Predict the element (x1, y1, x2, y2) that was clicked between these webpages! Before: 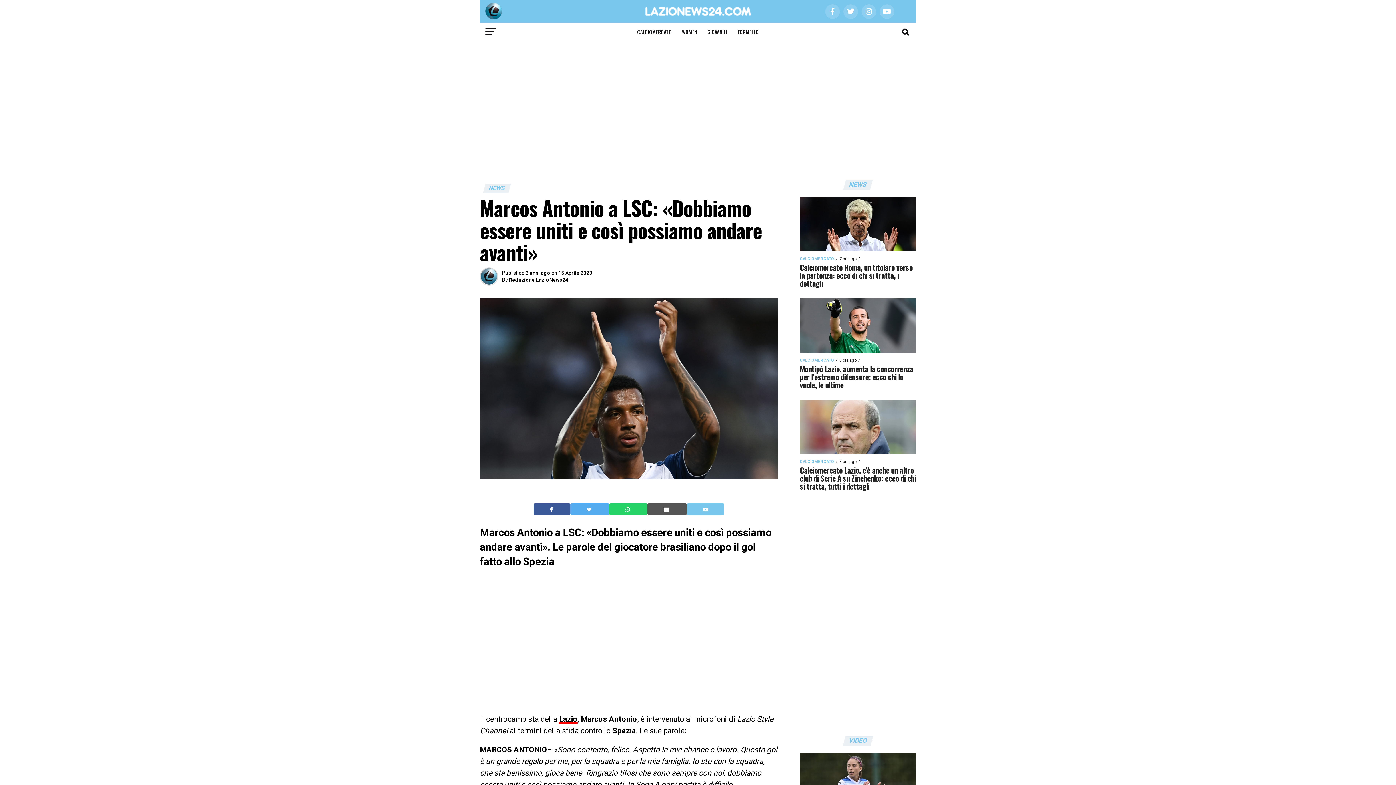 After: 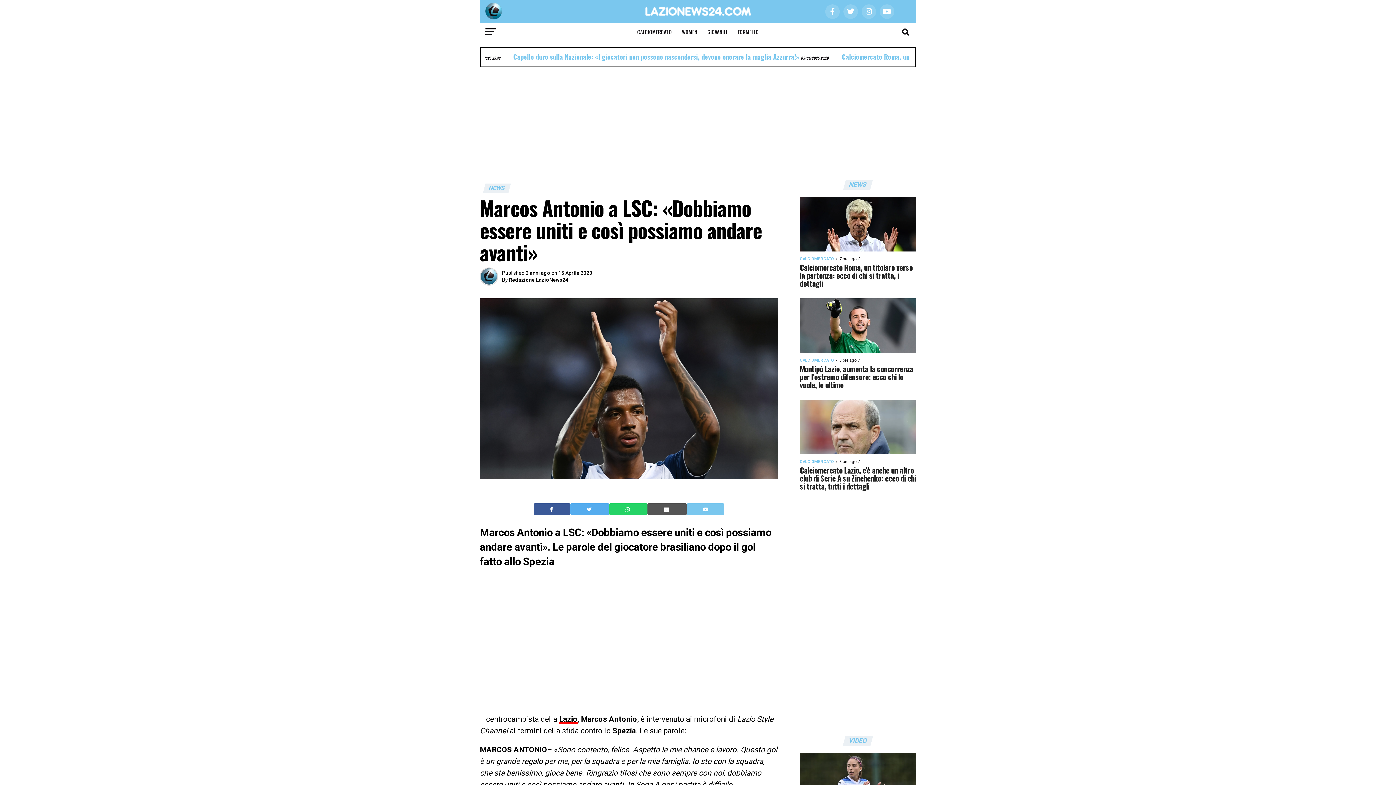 Action: bbox: (703, 506, 708, 513)